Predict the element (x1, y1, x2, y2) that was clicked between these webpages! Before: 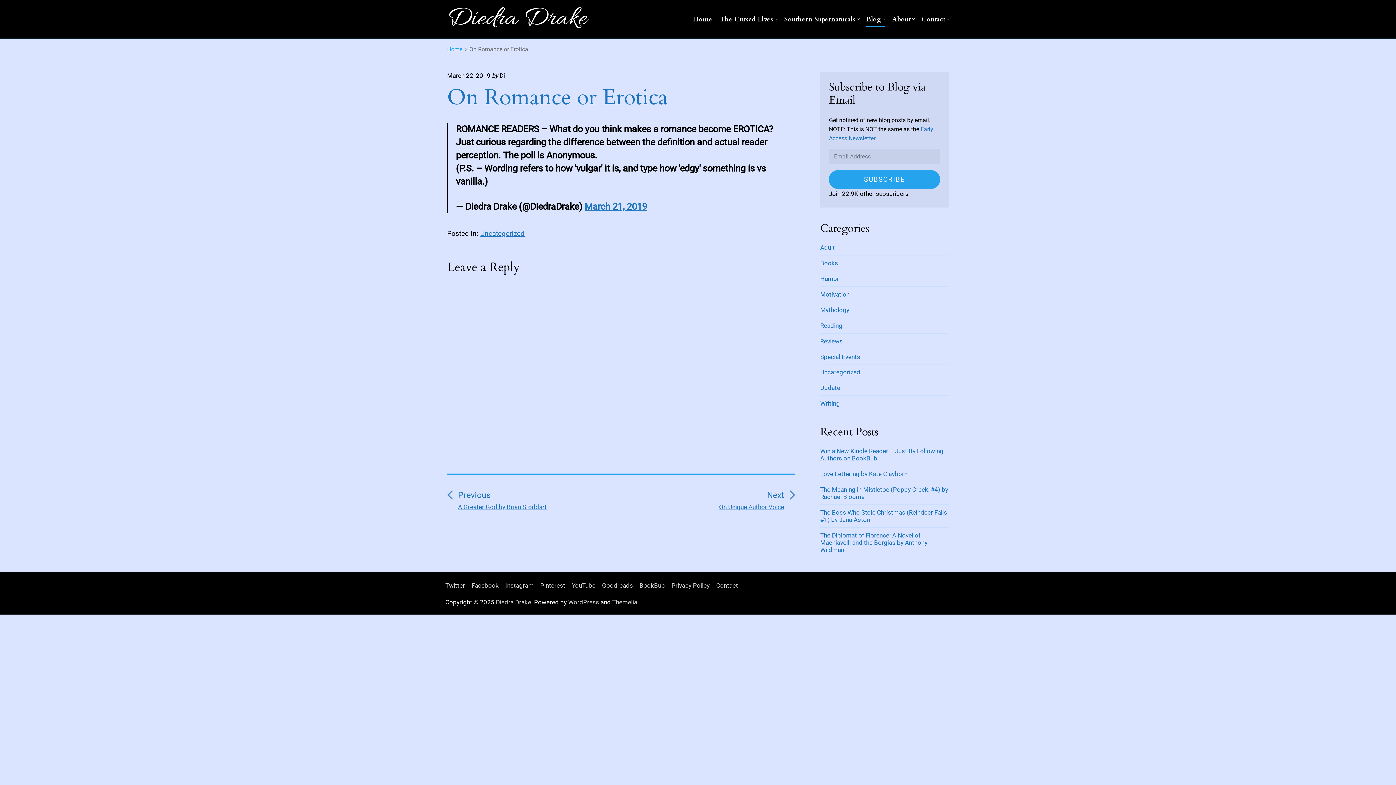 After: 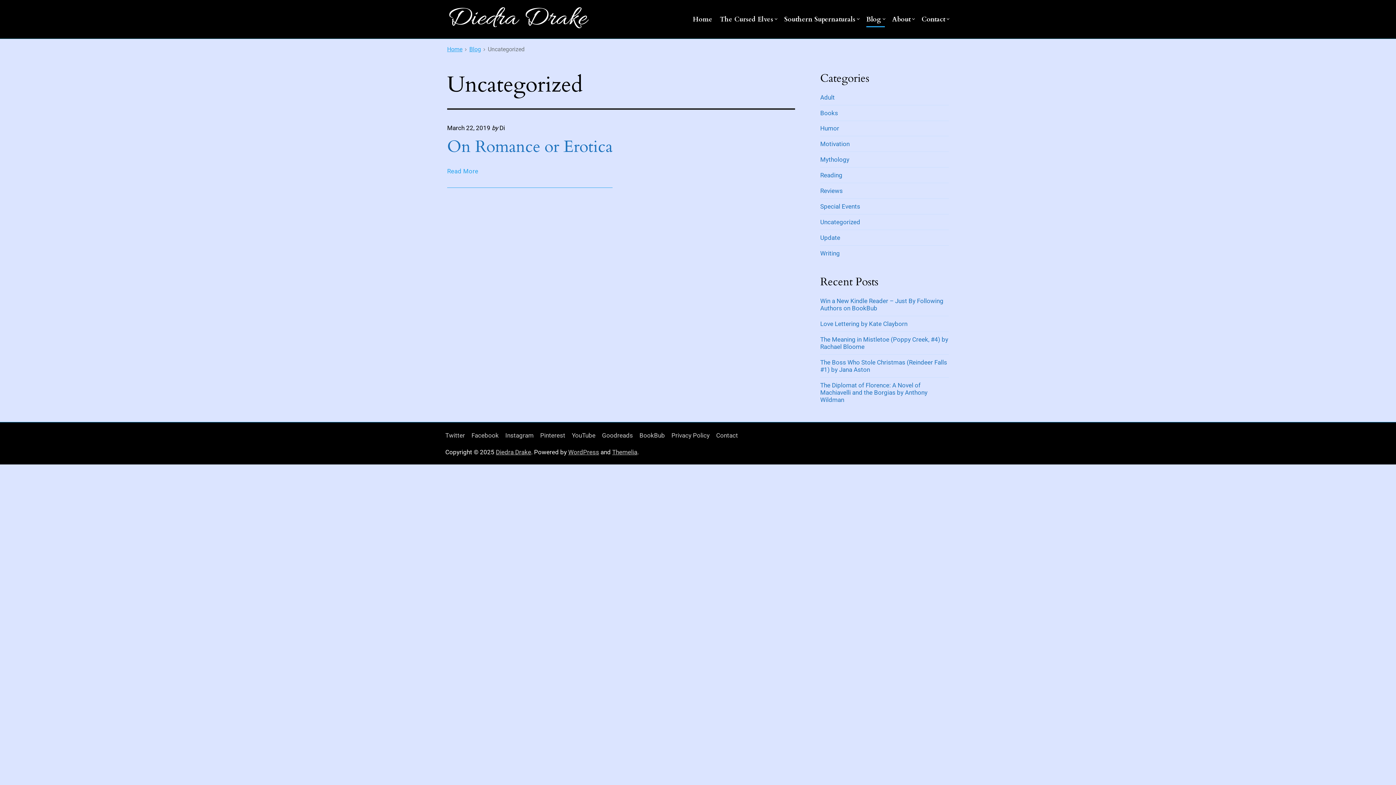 Action: bbox: (480, 229, 524, 237) label: Uncategorized